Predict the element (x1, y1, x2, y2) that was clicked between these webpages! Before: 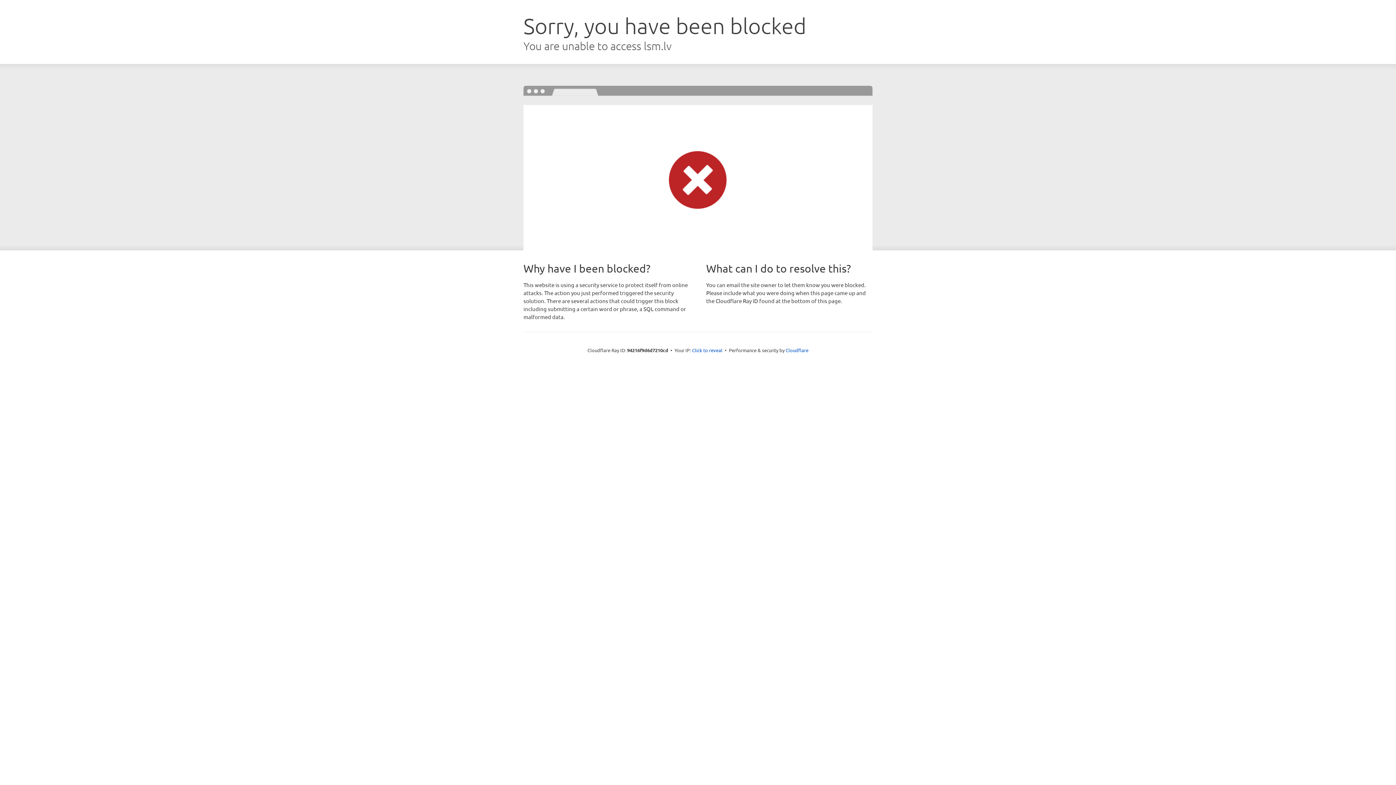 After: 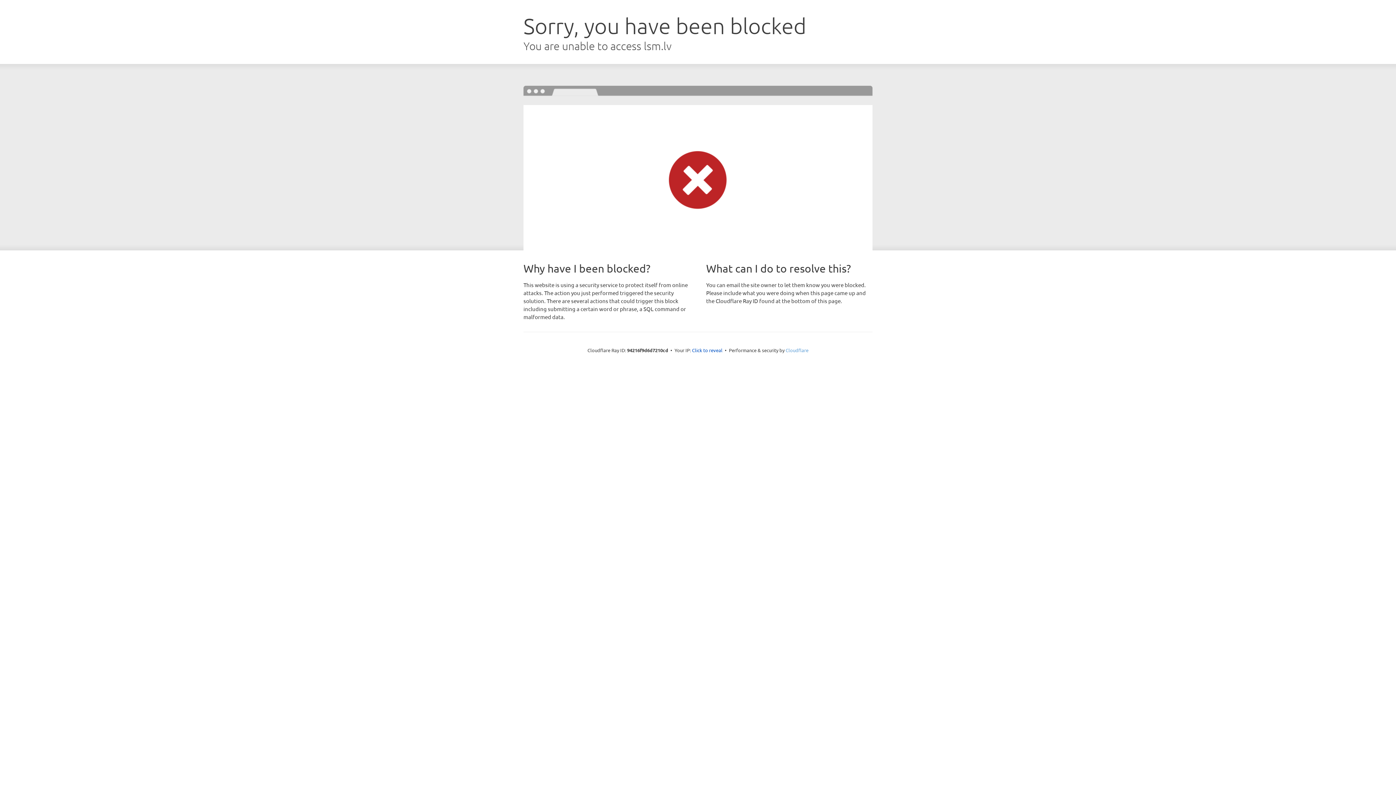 Action: bbox: (785, 347, 808, 353) label: Cloudflare